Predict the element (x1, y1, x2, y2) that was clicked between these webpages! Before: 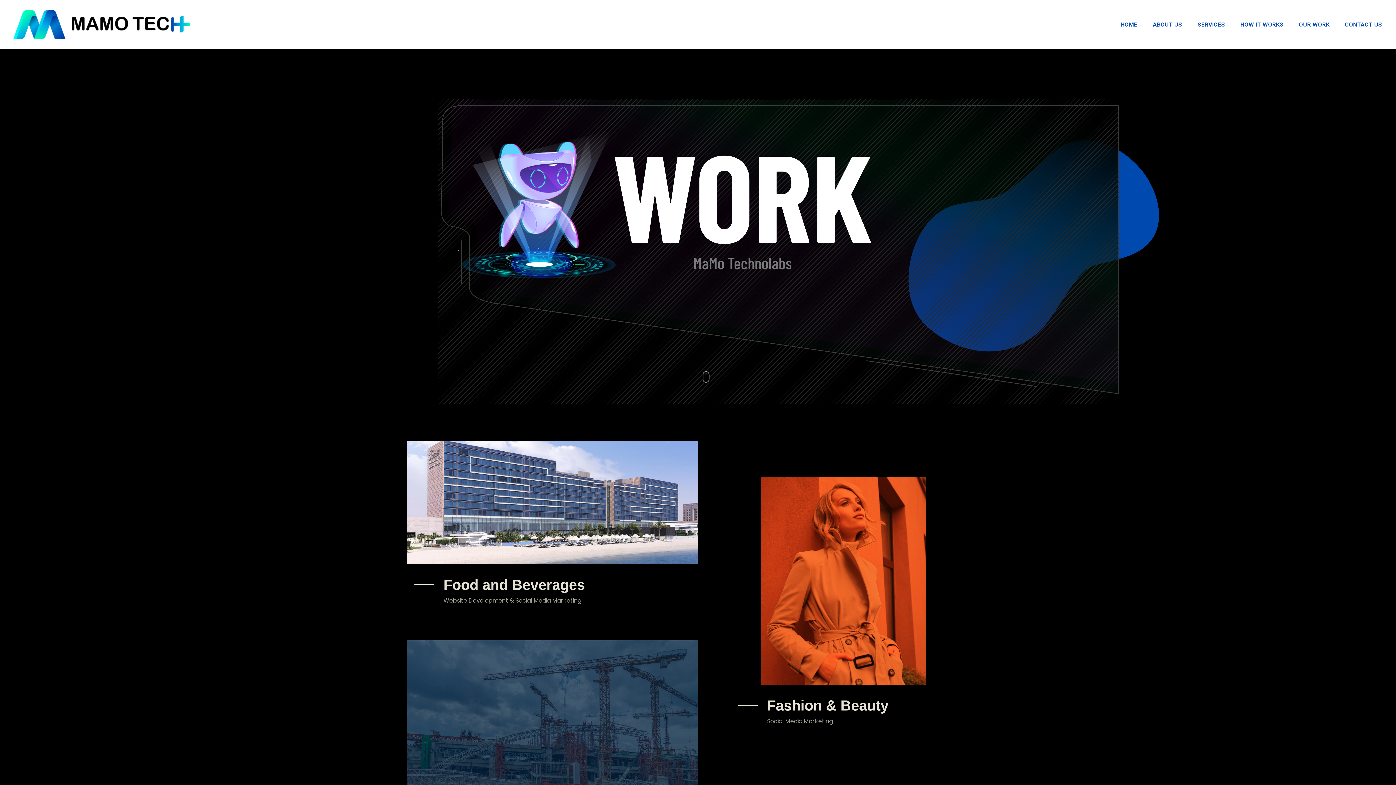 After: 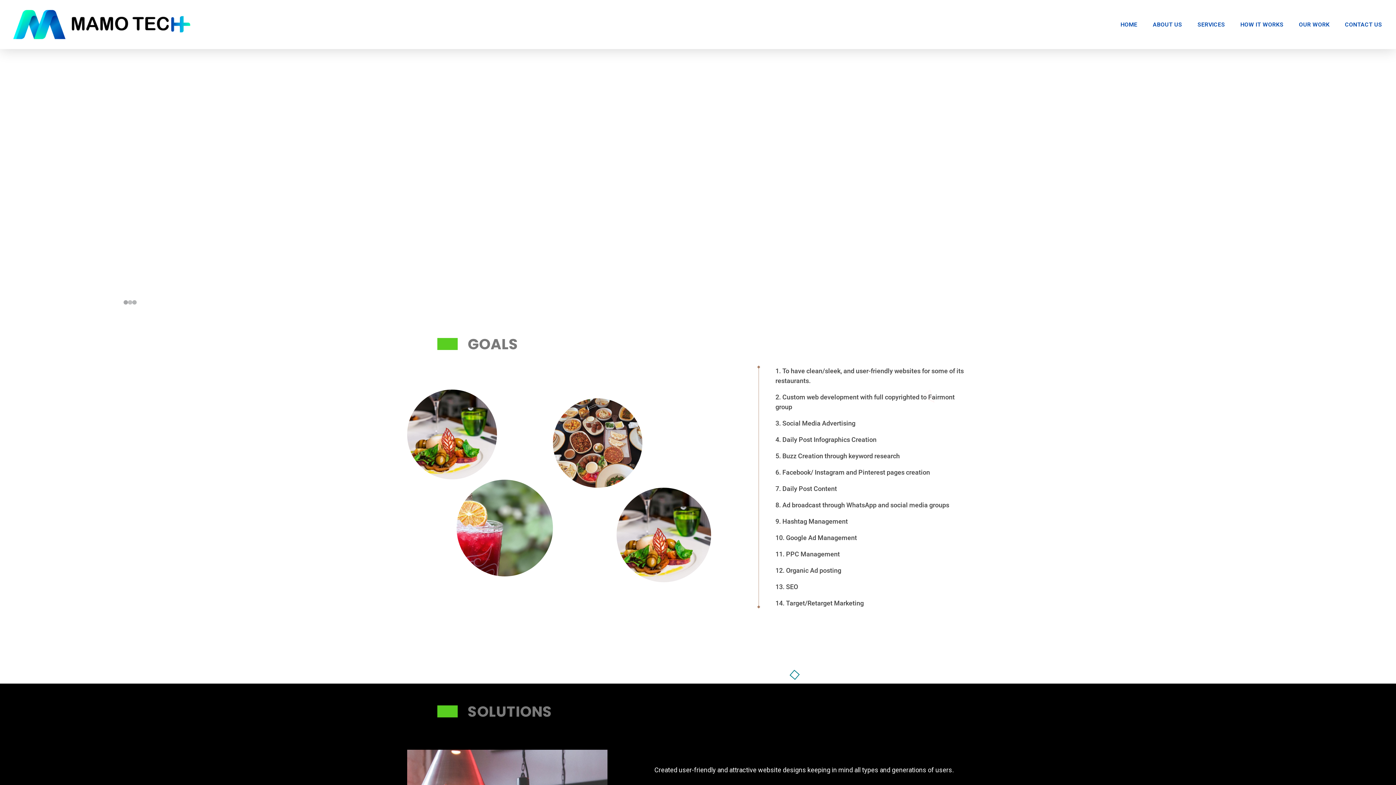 Action: bbox: (407, 499, 698, 505)